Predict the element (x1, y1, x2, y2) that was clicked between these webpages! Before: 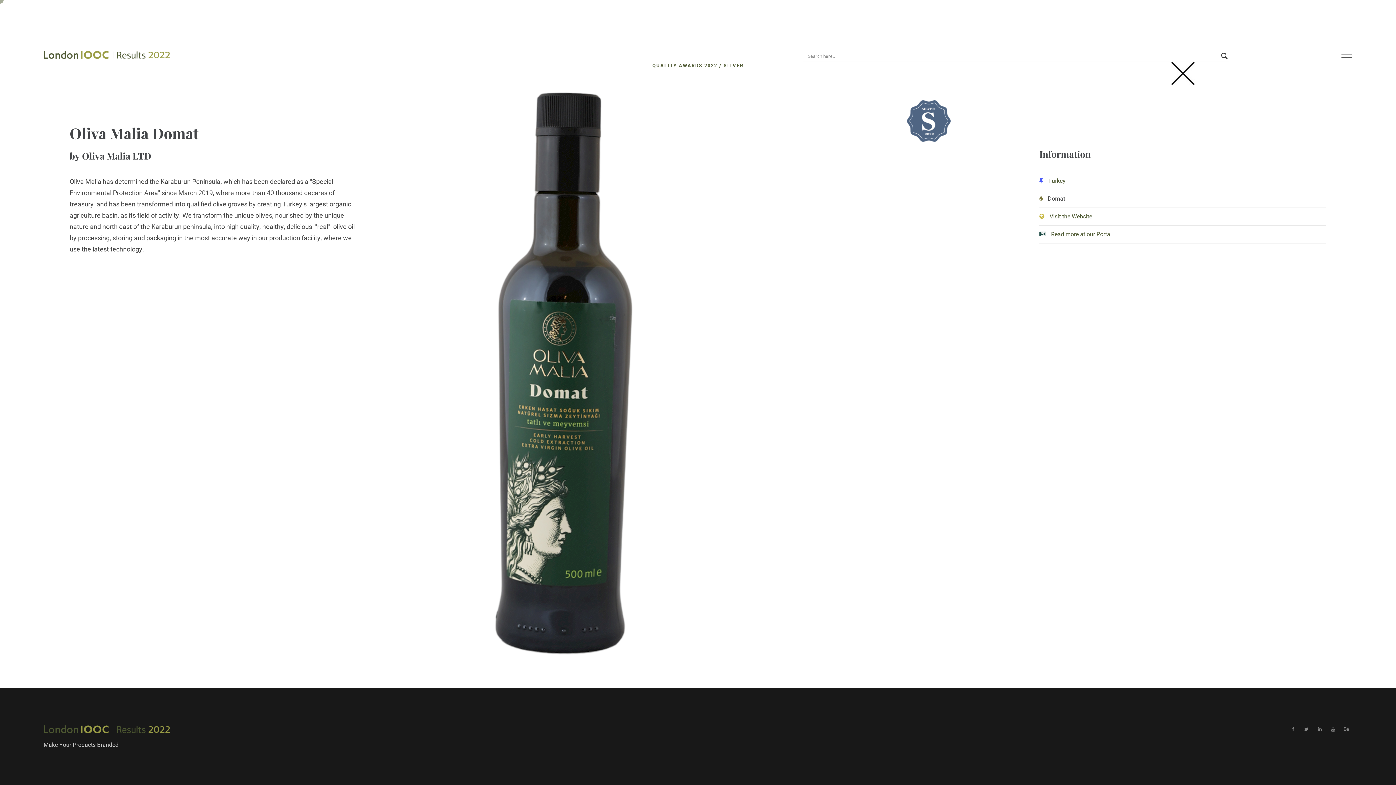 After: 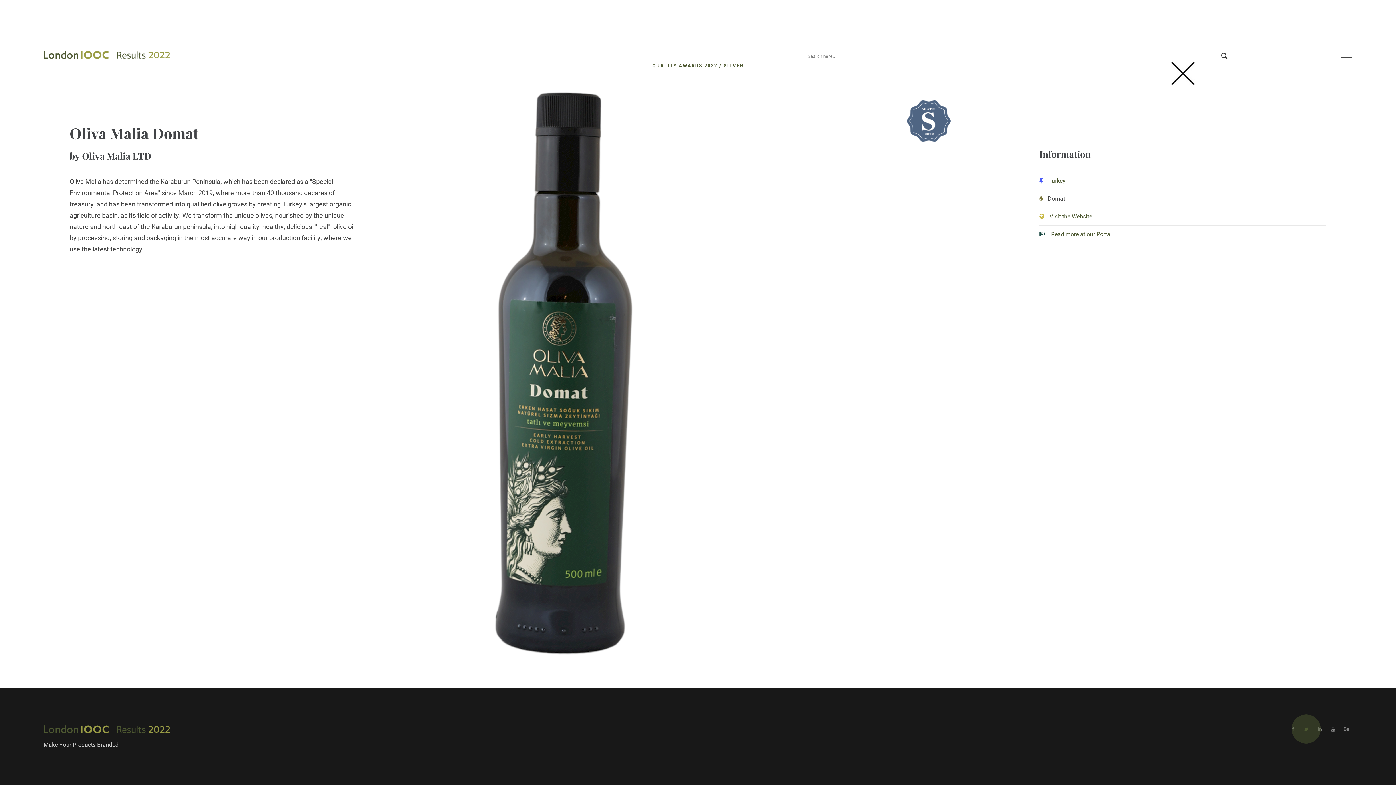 Action: bbox: (1303, 727, 1309, 732)